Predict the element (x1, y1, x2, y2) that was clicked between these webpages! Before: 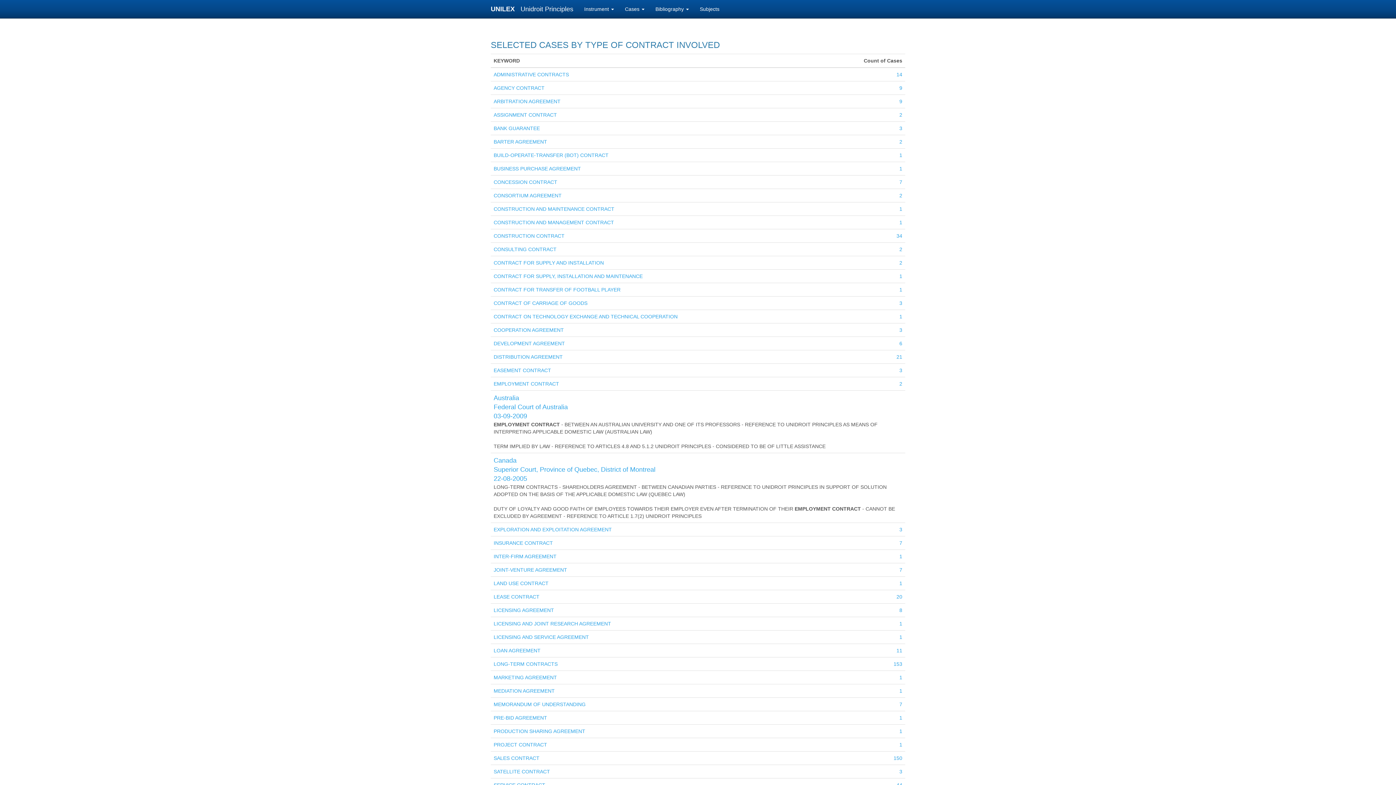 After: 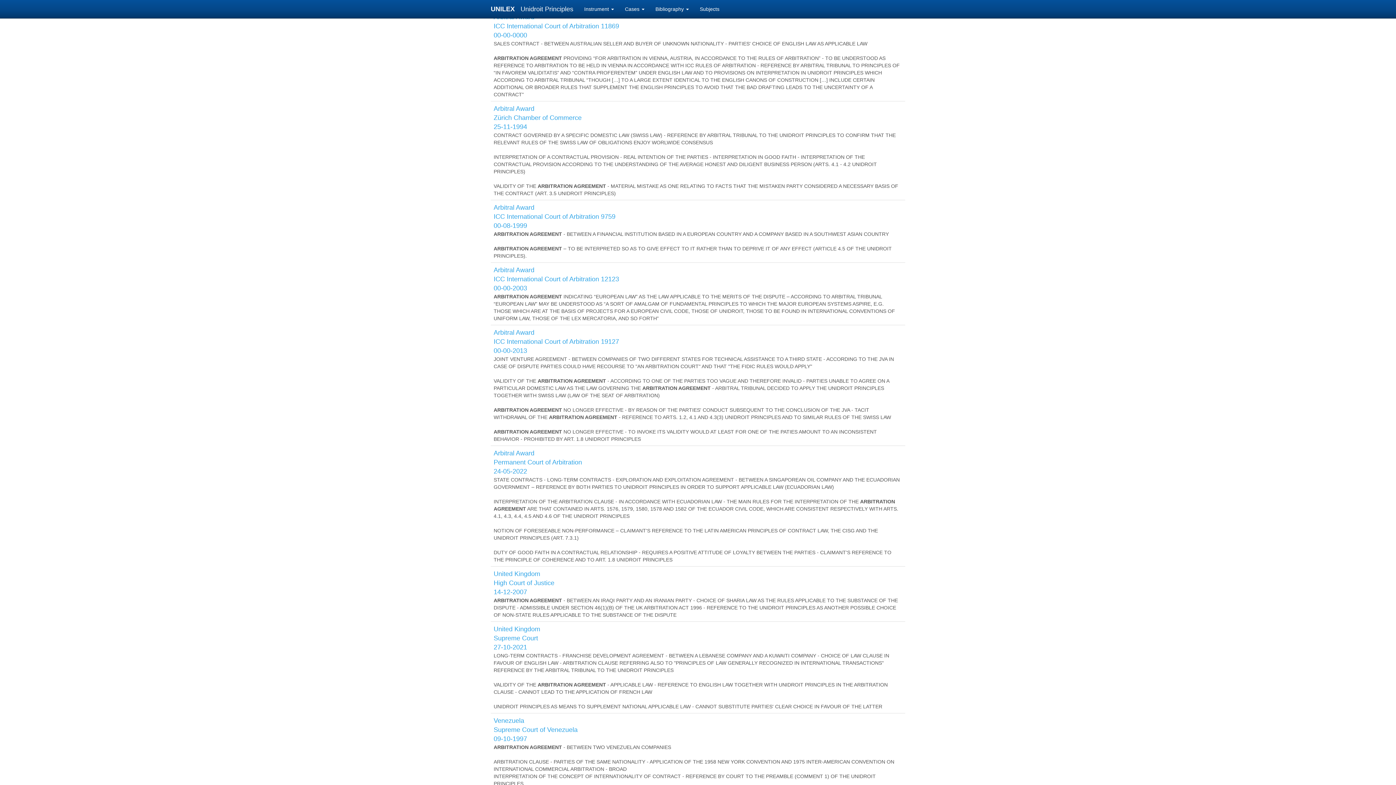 Action: bbox: (493, 98, 560, 104) label: ARBITRATION AGREEMENT